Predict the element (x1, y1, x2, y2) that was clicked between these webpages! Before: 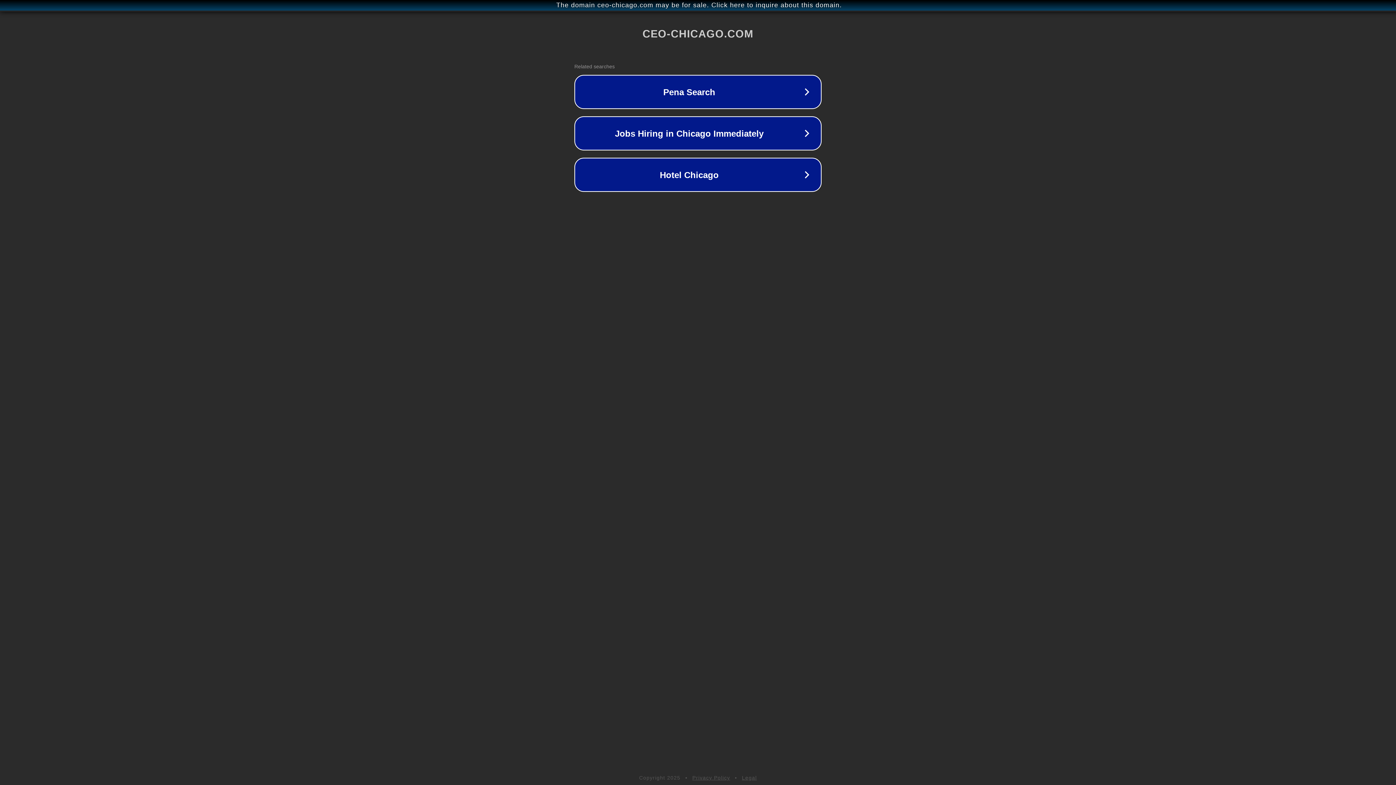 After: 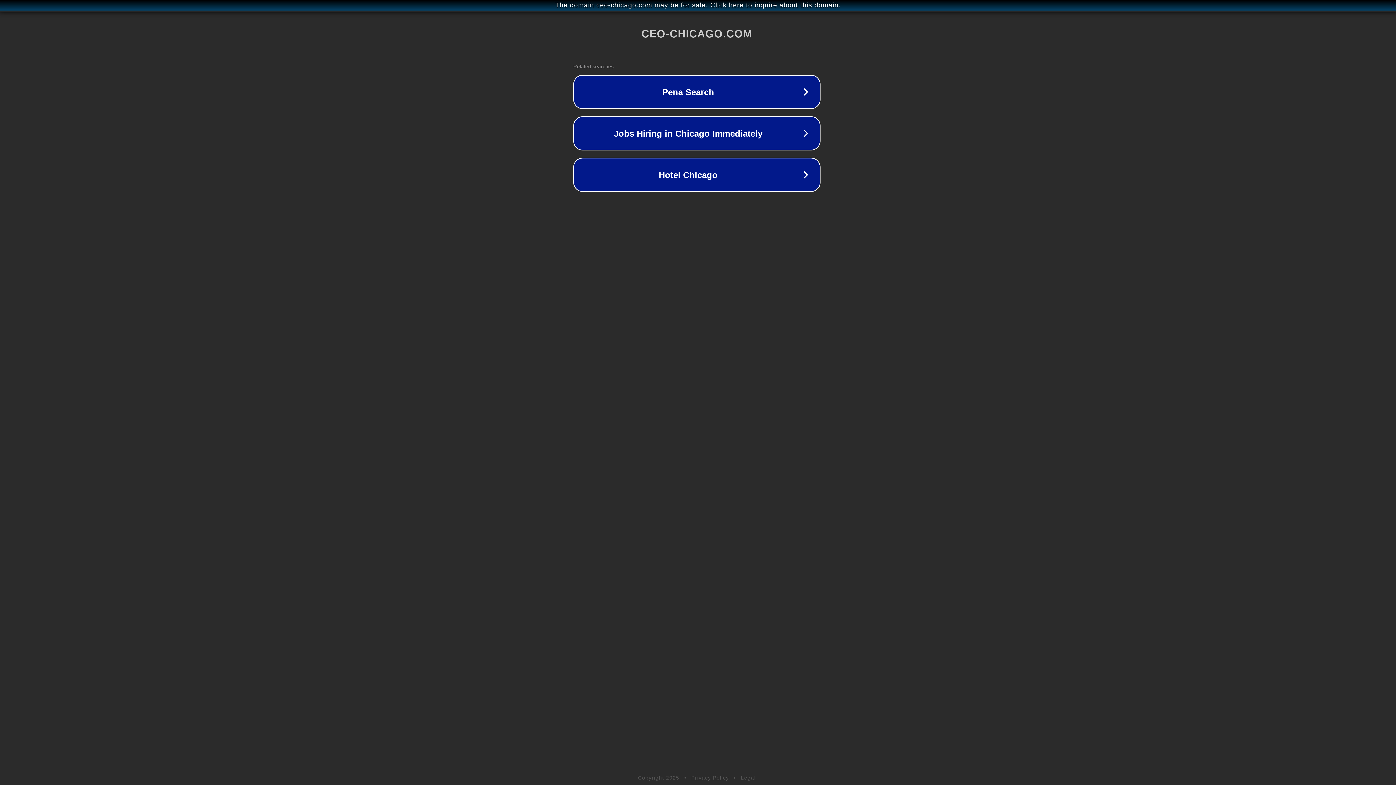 Action: bbox: (1, 1, 1397, 9) label: The domain ceo-chicago.com may be for sale. Click here to inquire about this domain.